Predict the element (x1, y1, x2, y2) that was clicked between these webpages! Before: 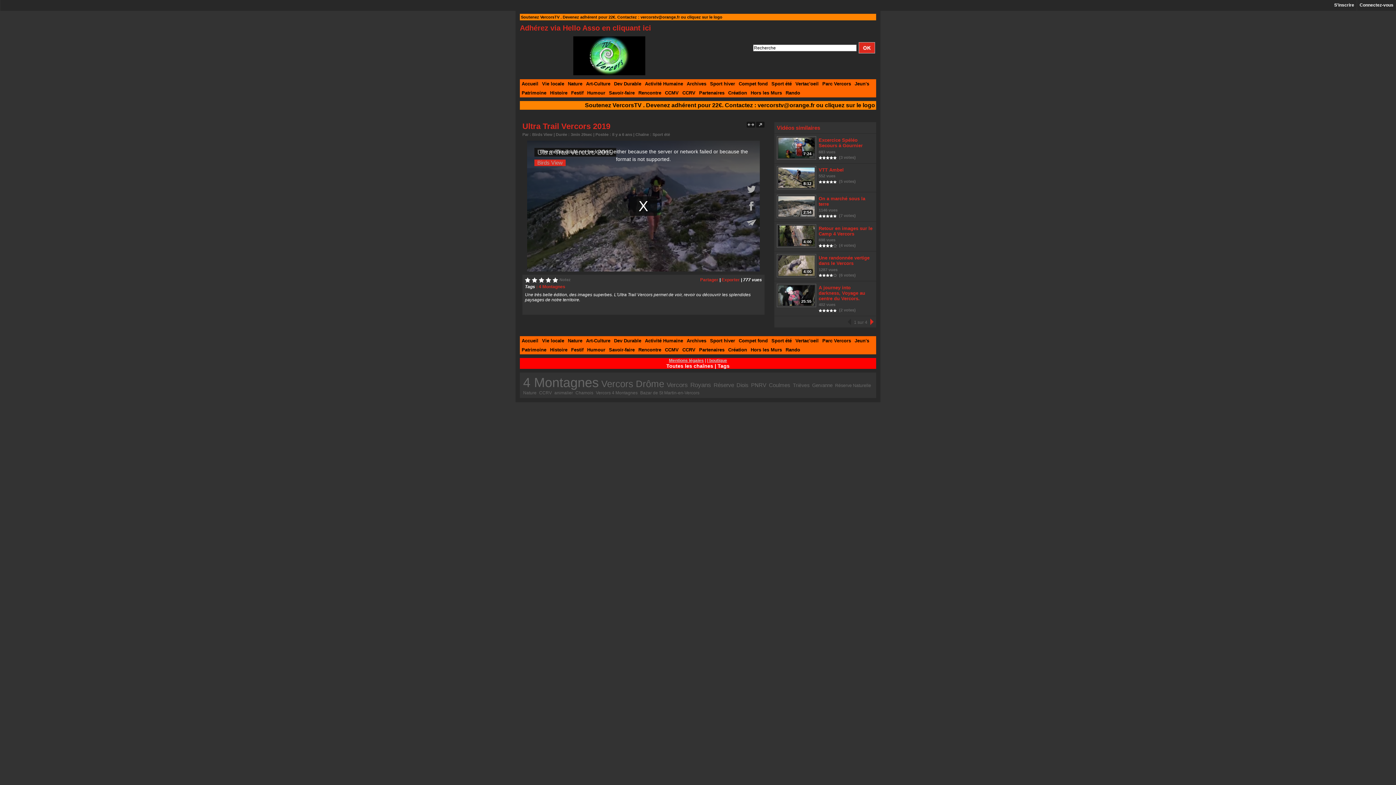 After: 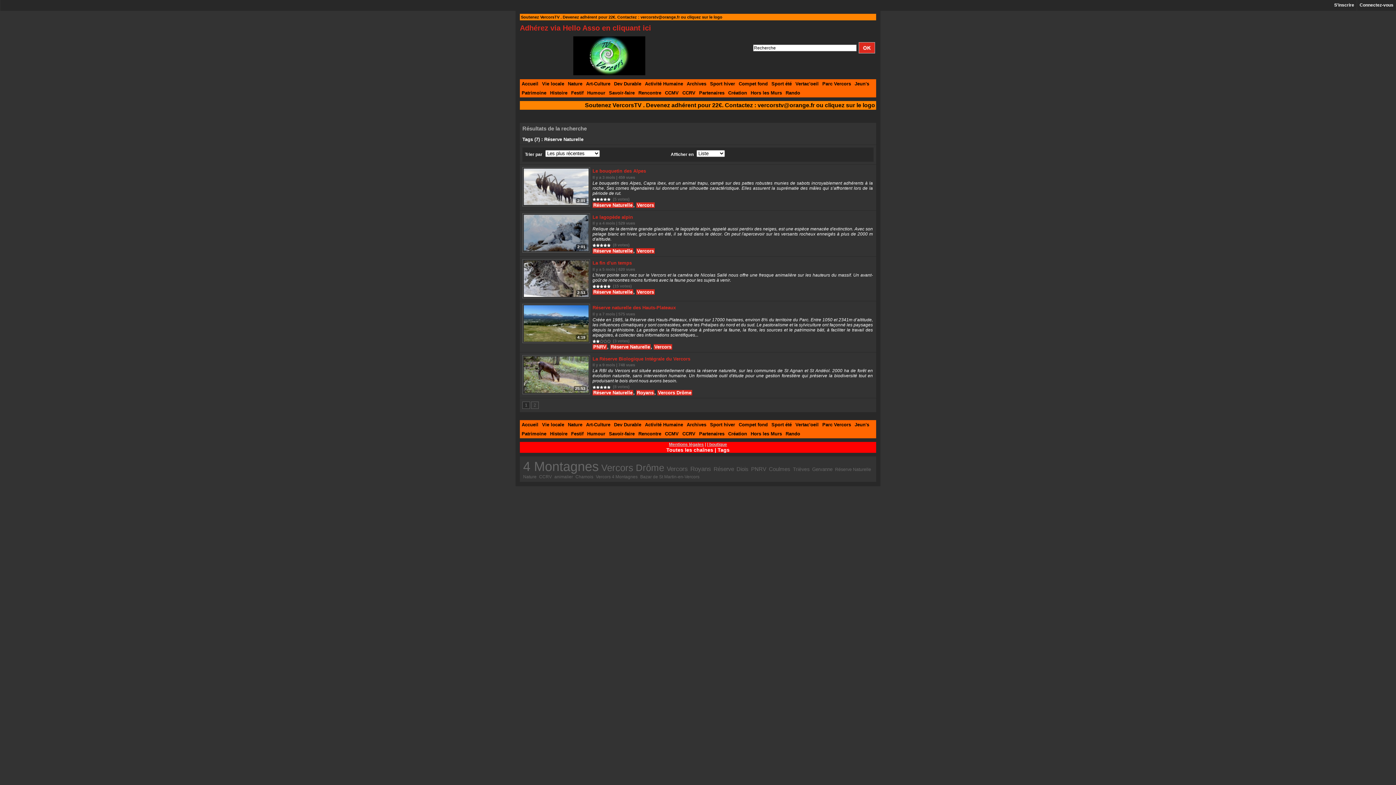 Action: label: Réserve Naturelle bbox: (834, 383, 872, 388)